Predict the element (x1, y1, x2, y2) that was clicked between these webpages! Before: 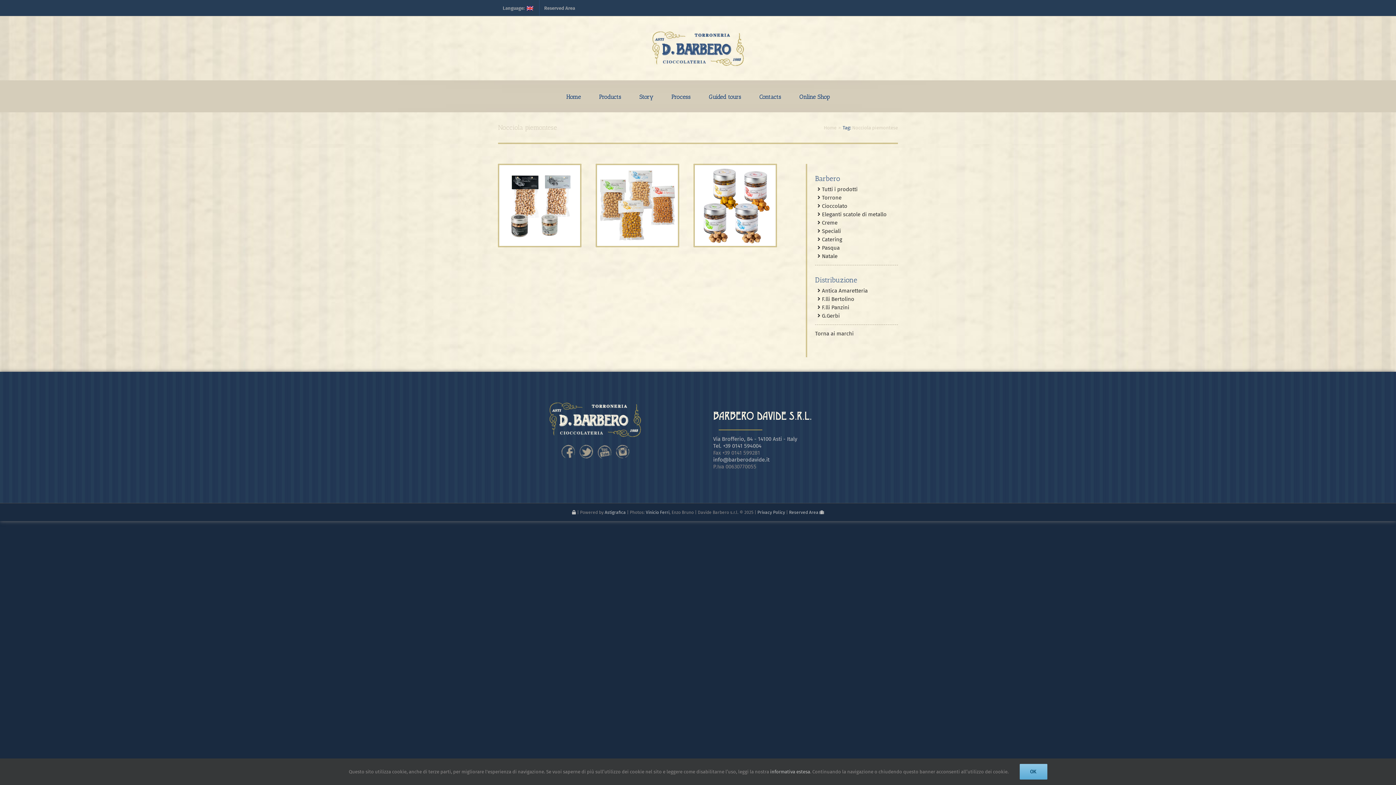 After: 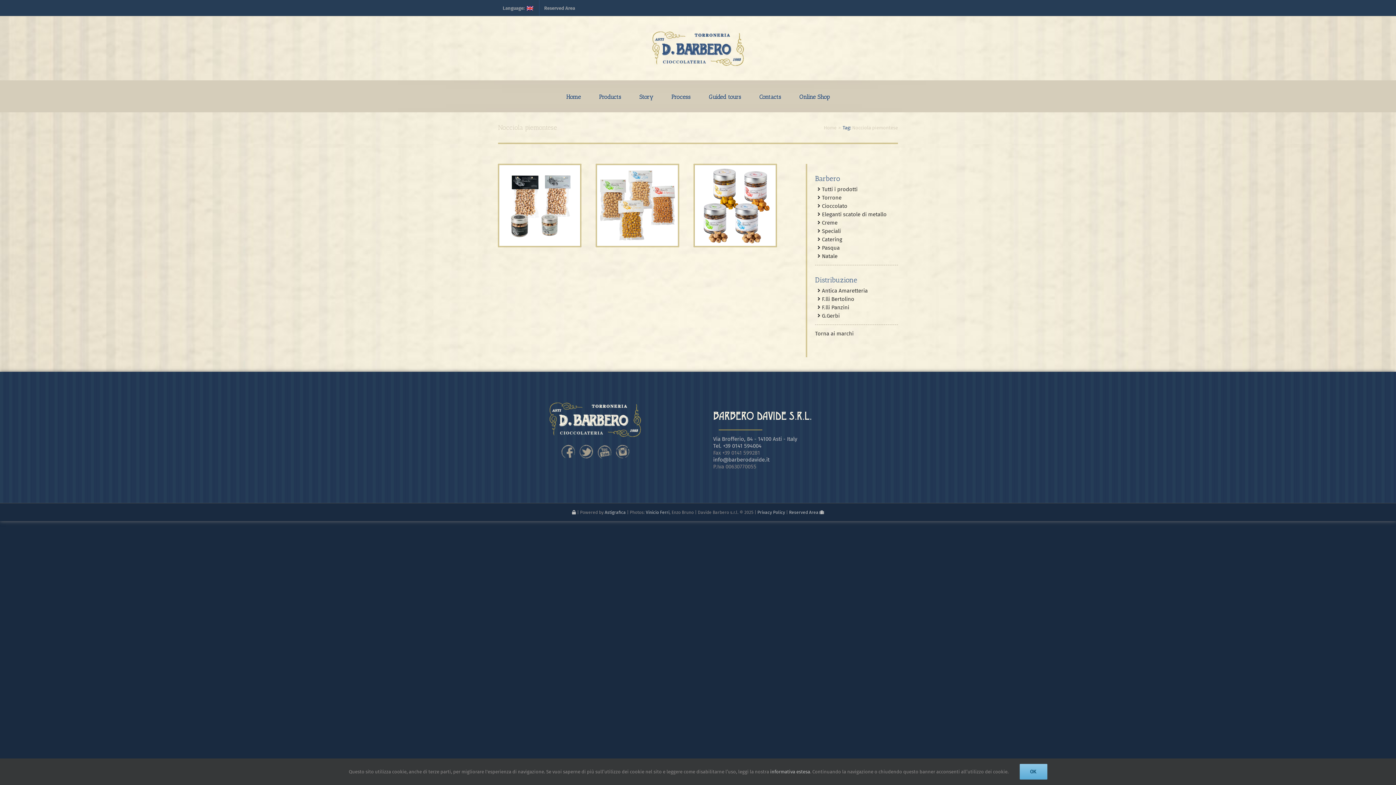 Action: bbox: (559, 443, 576, 450)